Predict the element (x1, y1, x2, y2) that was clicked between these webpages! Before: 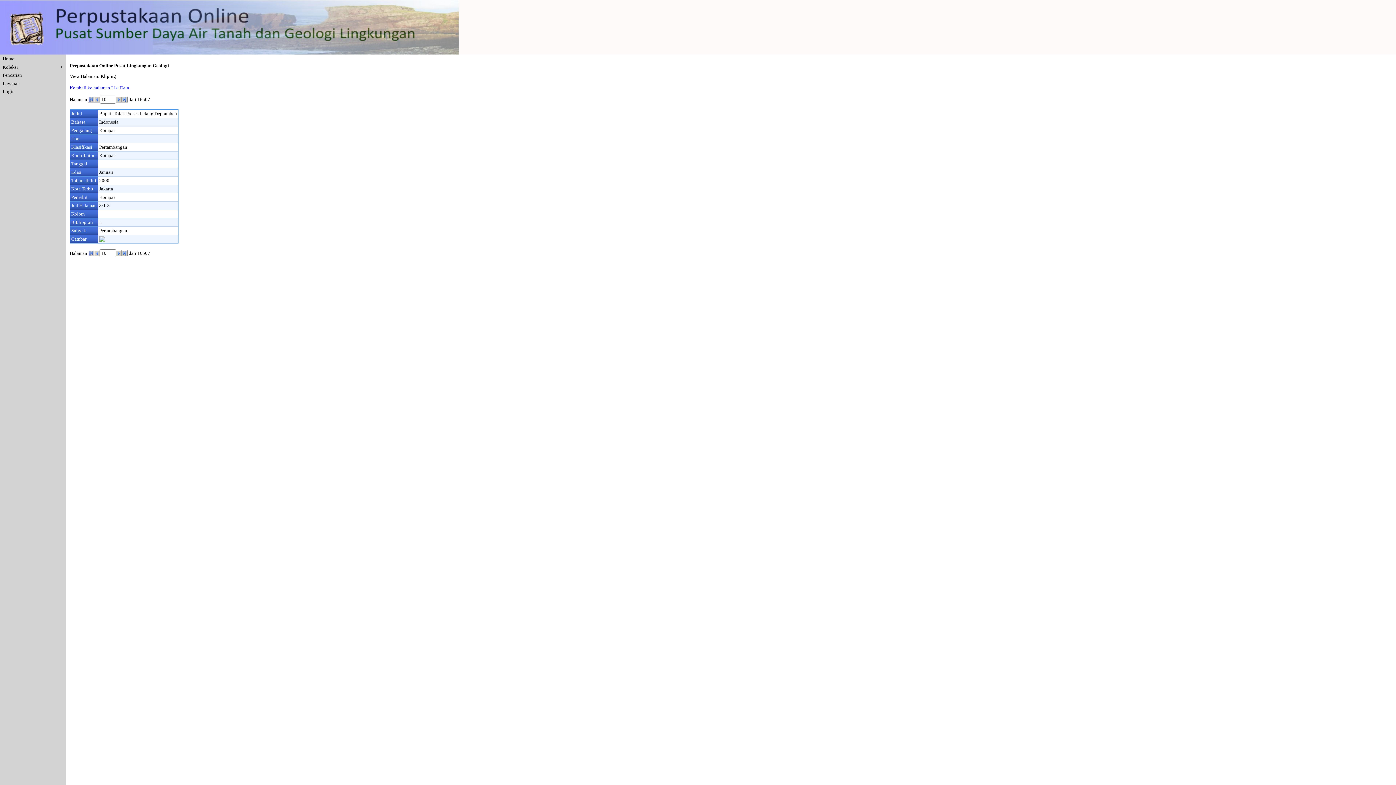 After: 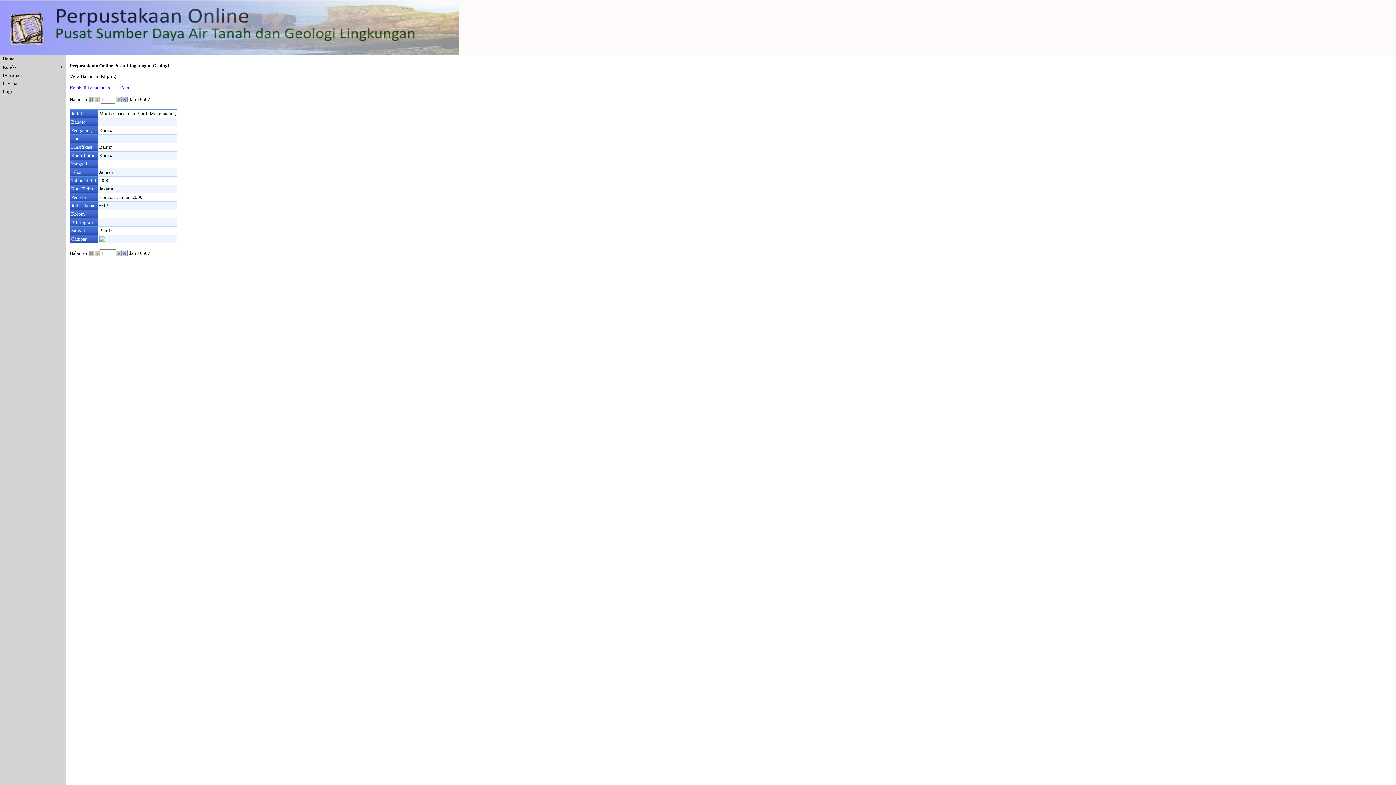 Action: bbox: (88, 98, 94, 103)